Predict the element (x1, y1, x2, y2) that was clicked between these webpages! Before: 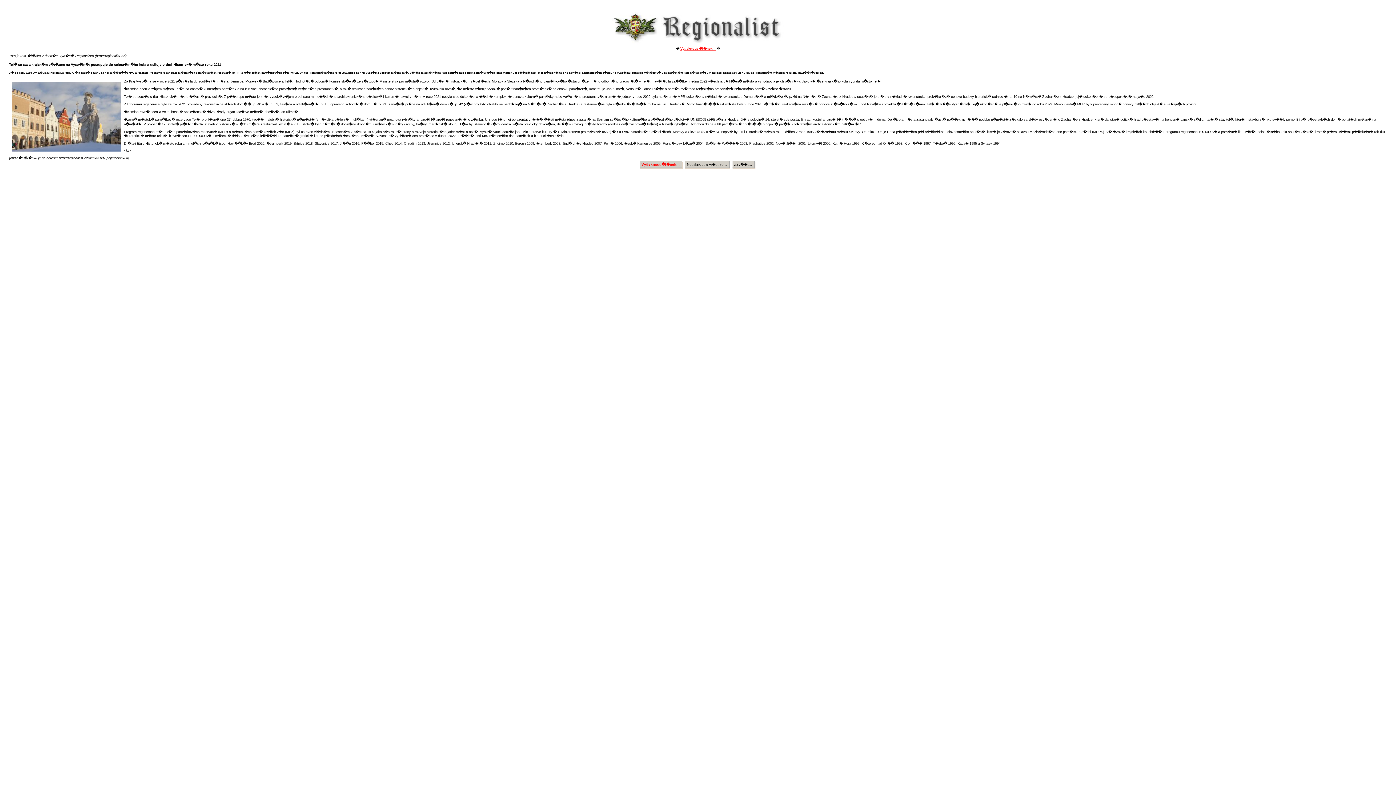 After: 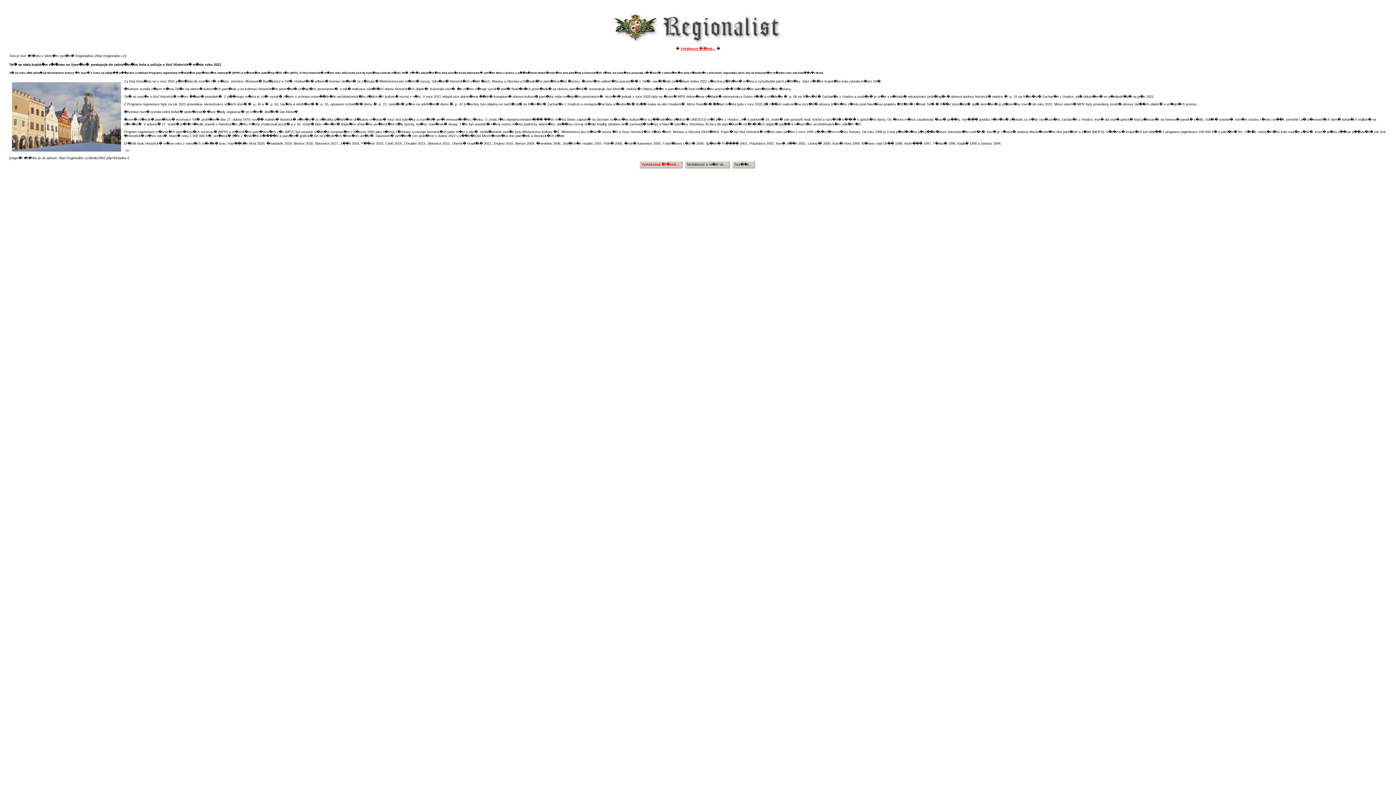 Action: bbox: (680, 46, 715, 50) label: Vytisknout �l�nek...